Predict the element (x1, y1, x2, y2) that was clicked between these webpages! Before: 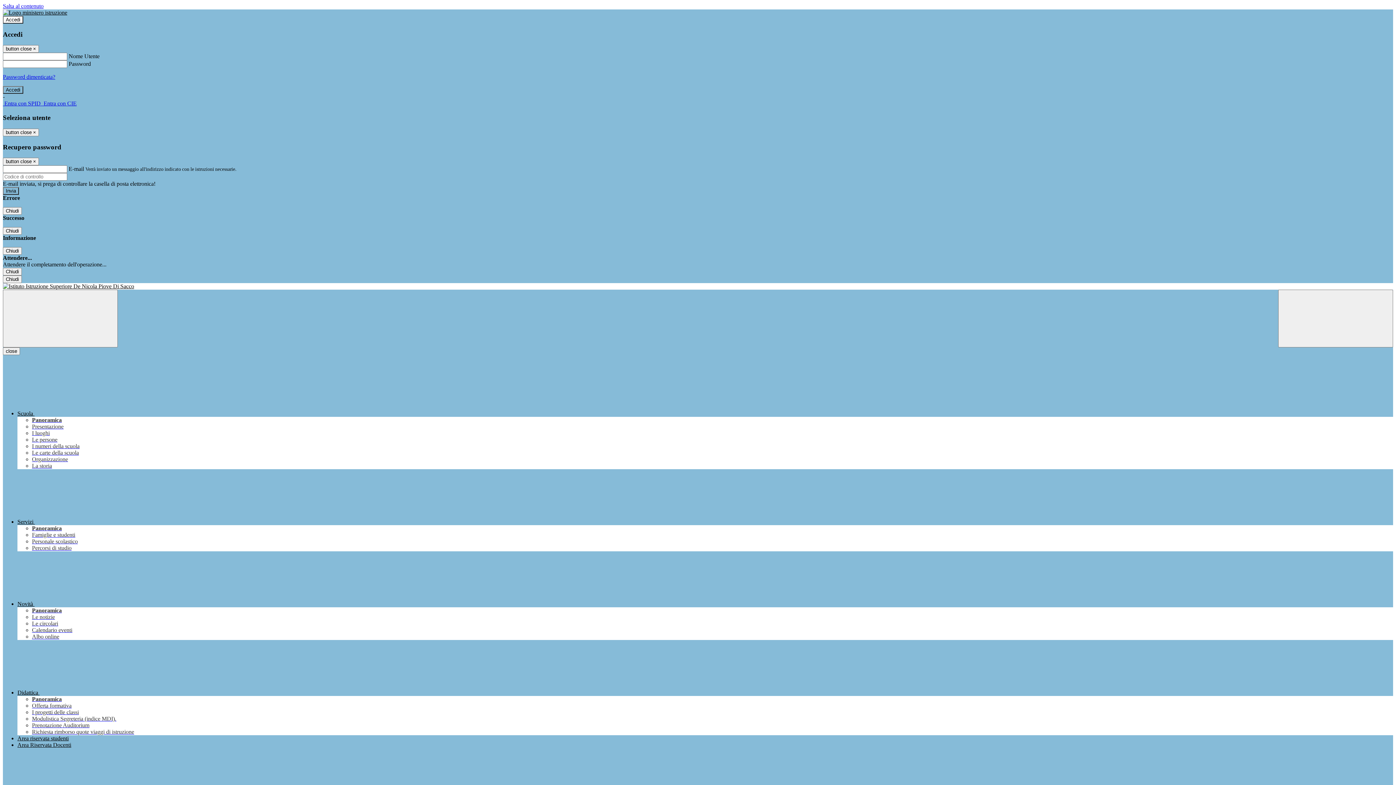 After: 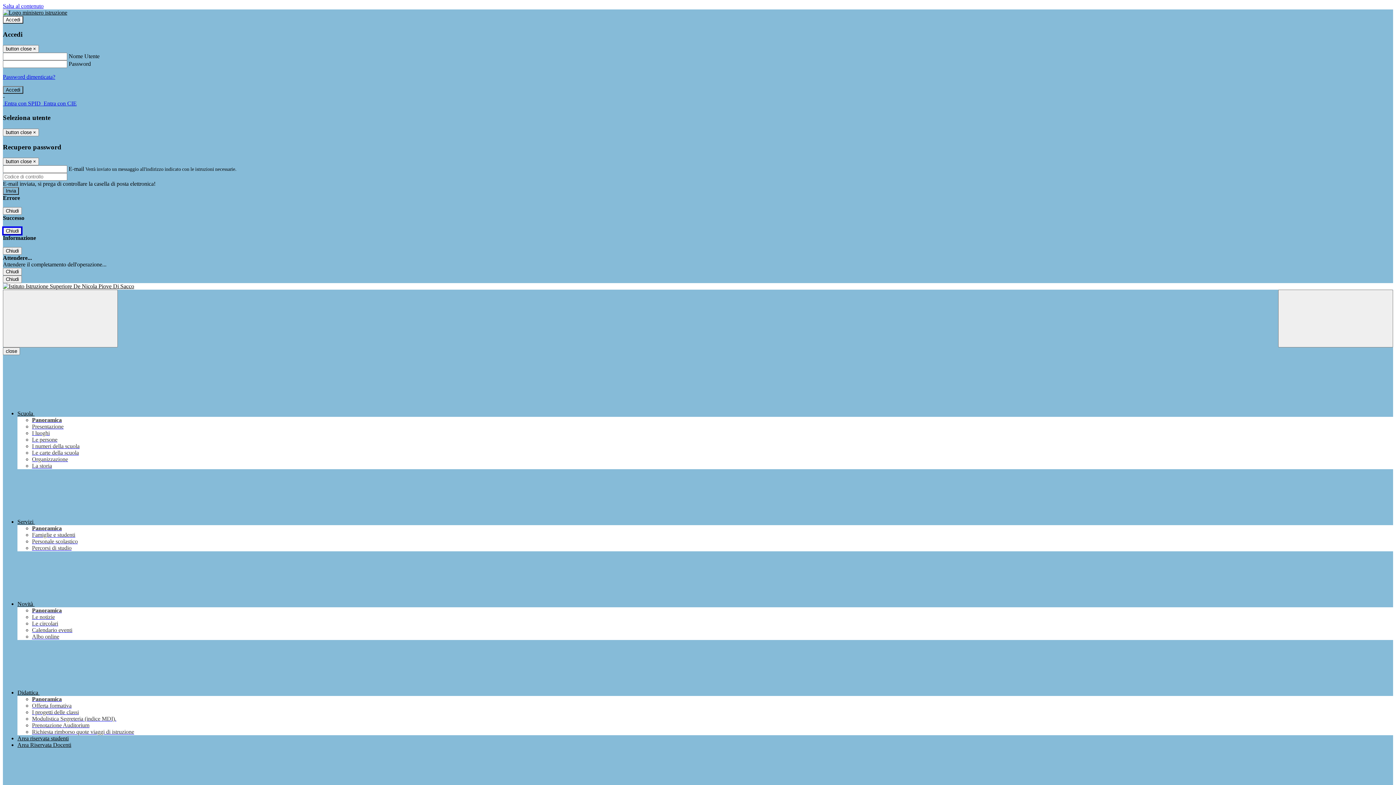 Action: label: Chiudi bbox: (2, 227, 21, 235)